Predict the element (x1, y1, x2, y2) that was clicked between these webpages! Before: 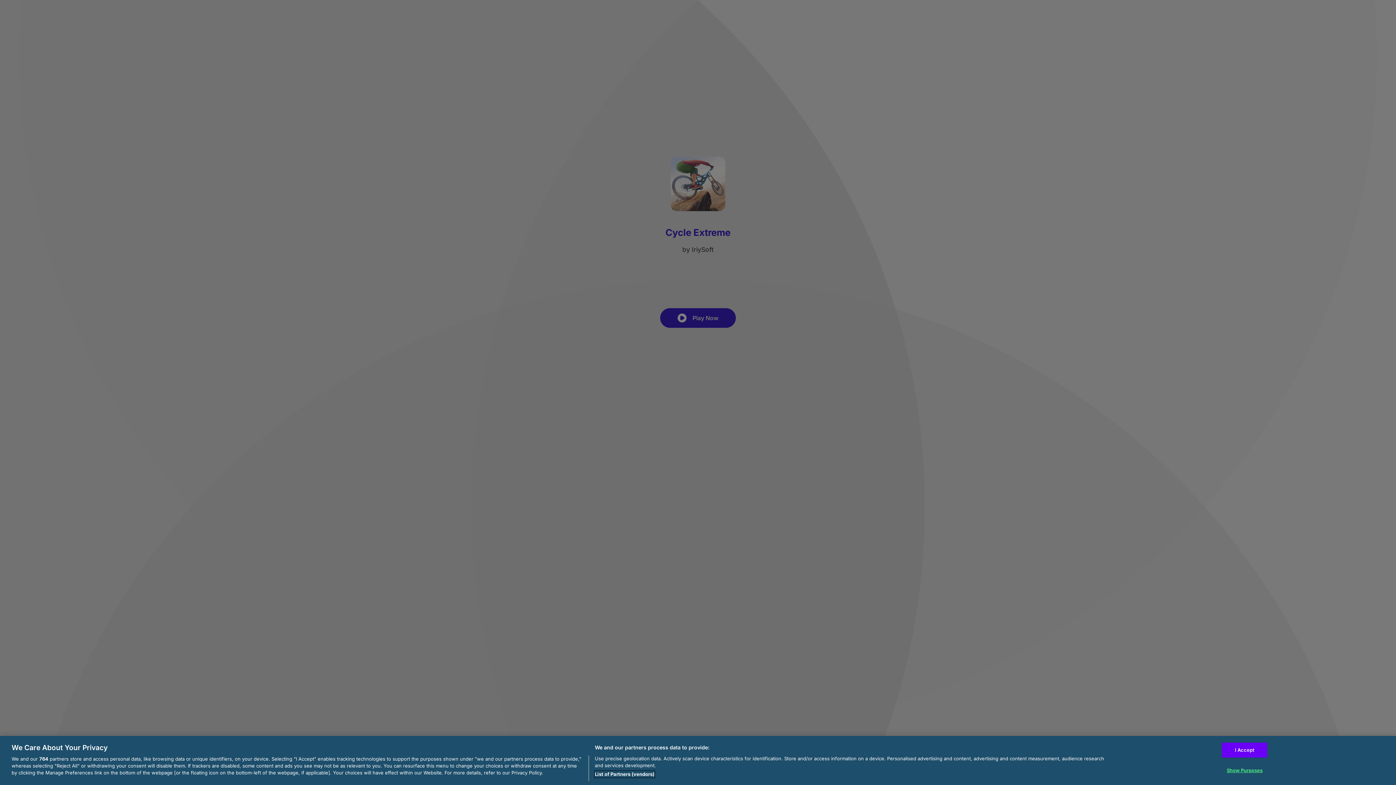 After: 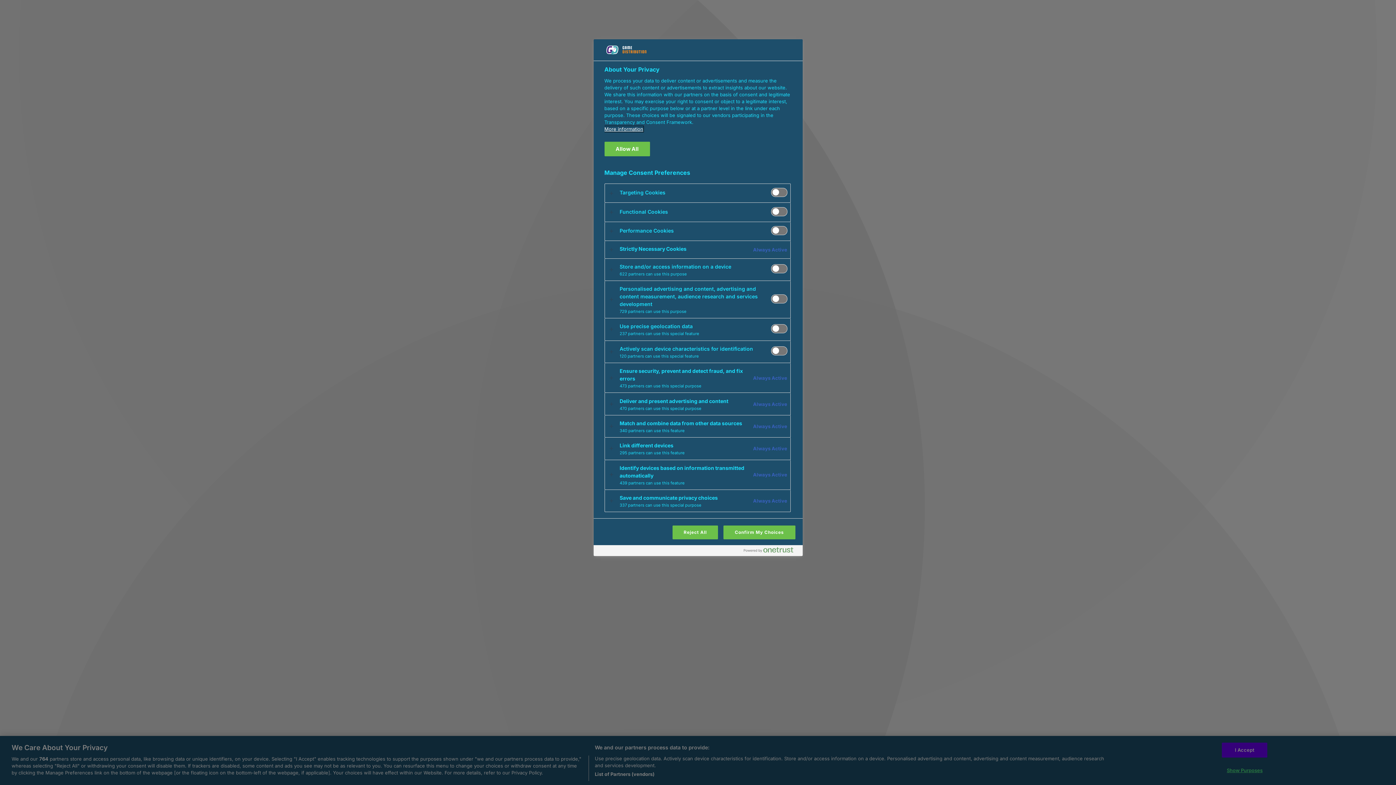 Action: label: Show Purposes bbox: (1222, 763, 1267, 777)